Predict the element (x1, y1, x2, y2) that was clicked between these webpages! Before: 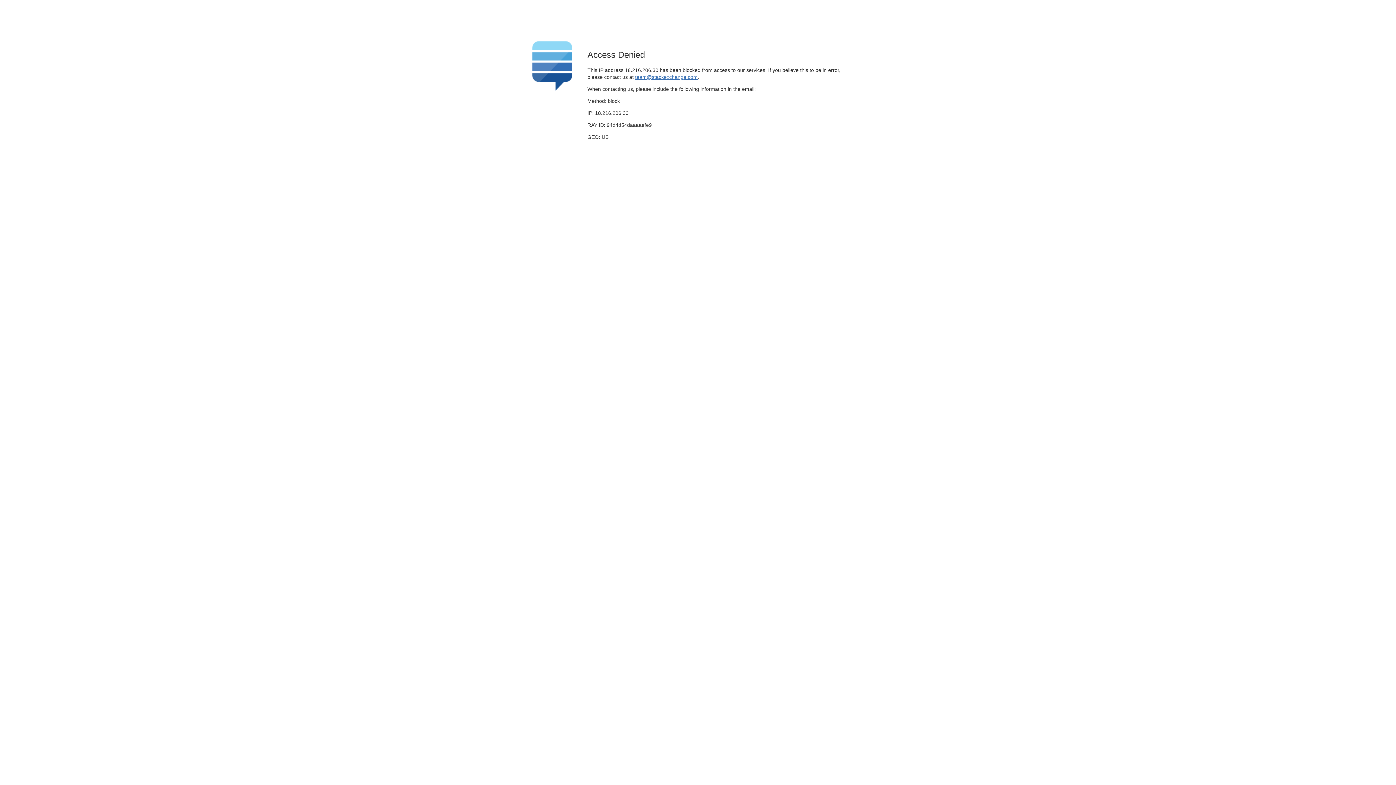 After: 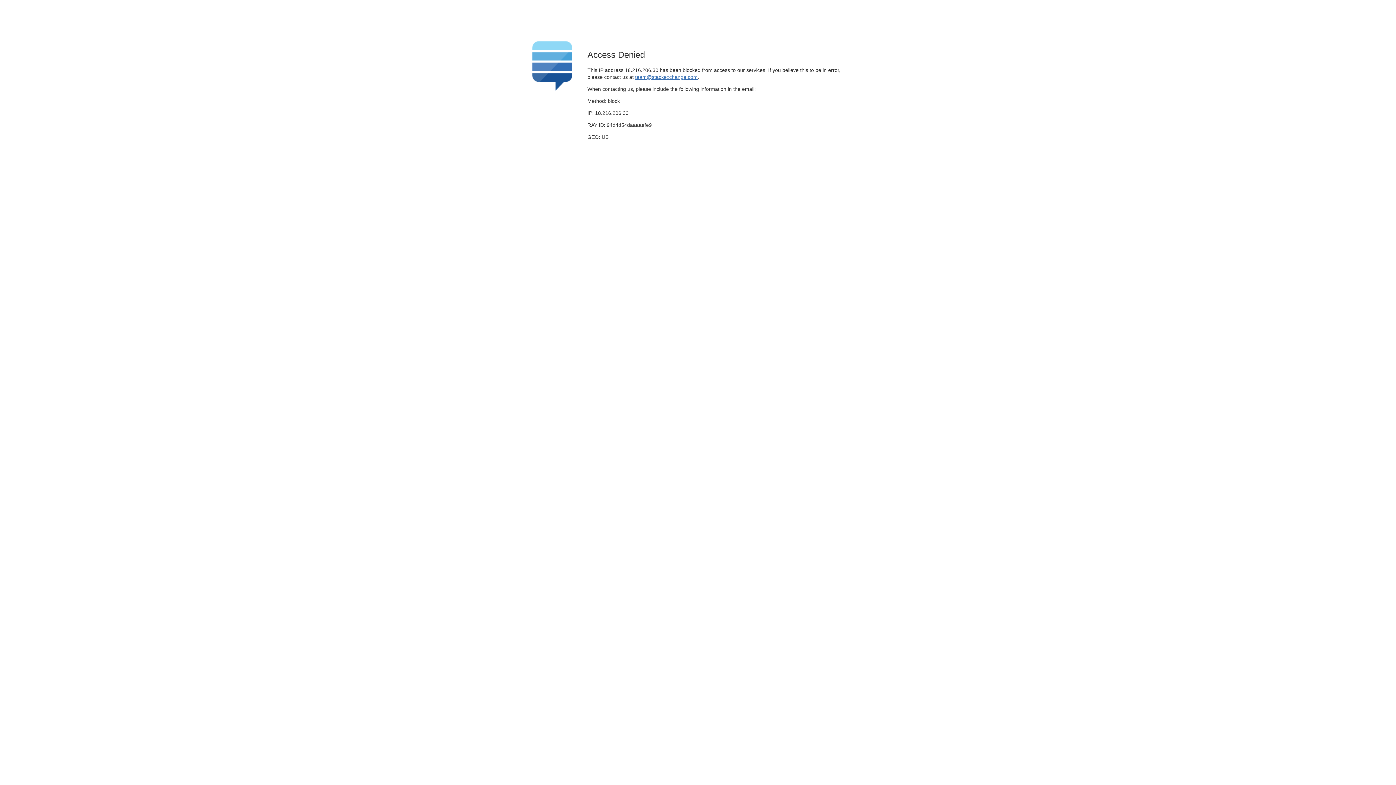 Action: label: team@stackexchange.com bbox: (635, 74, 697, 79)